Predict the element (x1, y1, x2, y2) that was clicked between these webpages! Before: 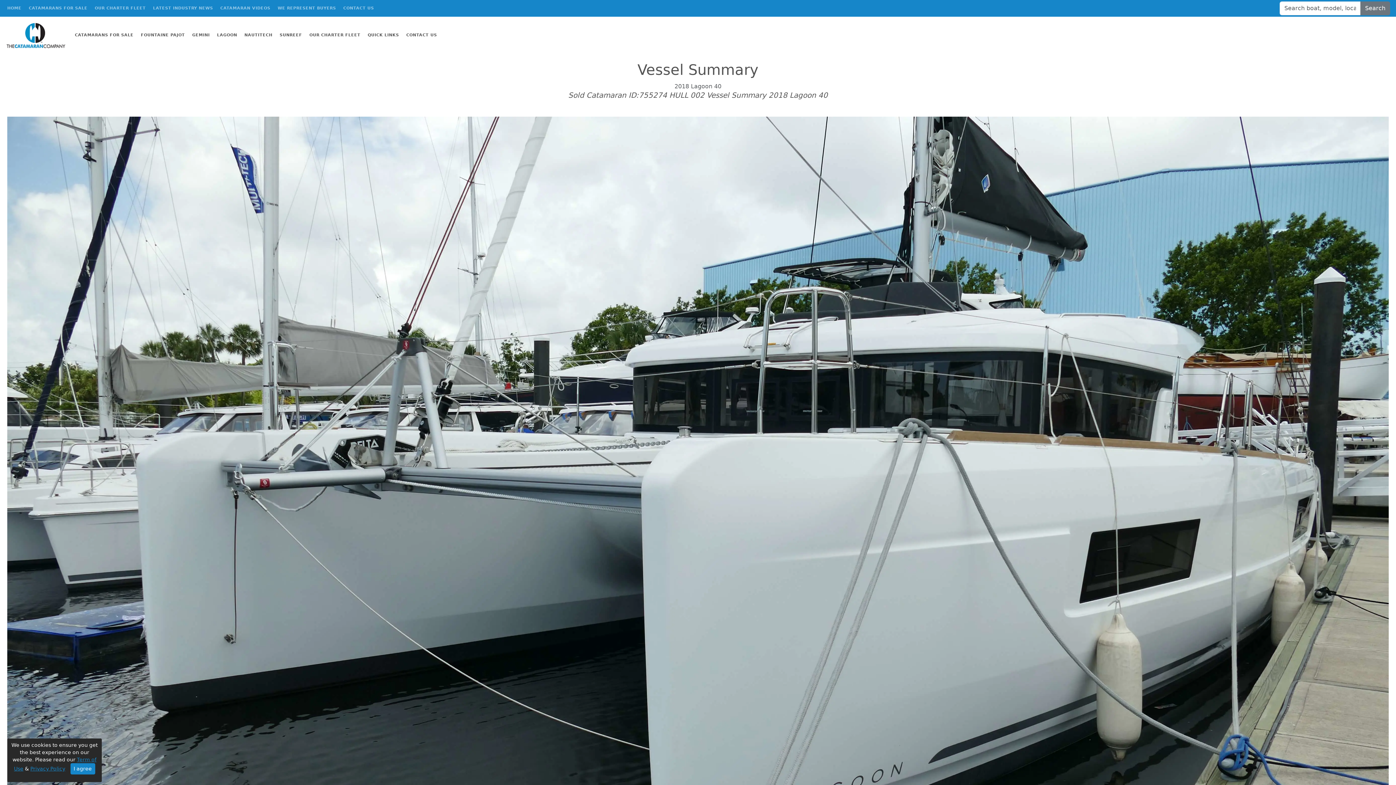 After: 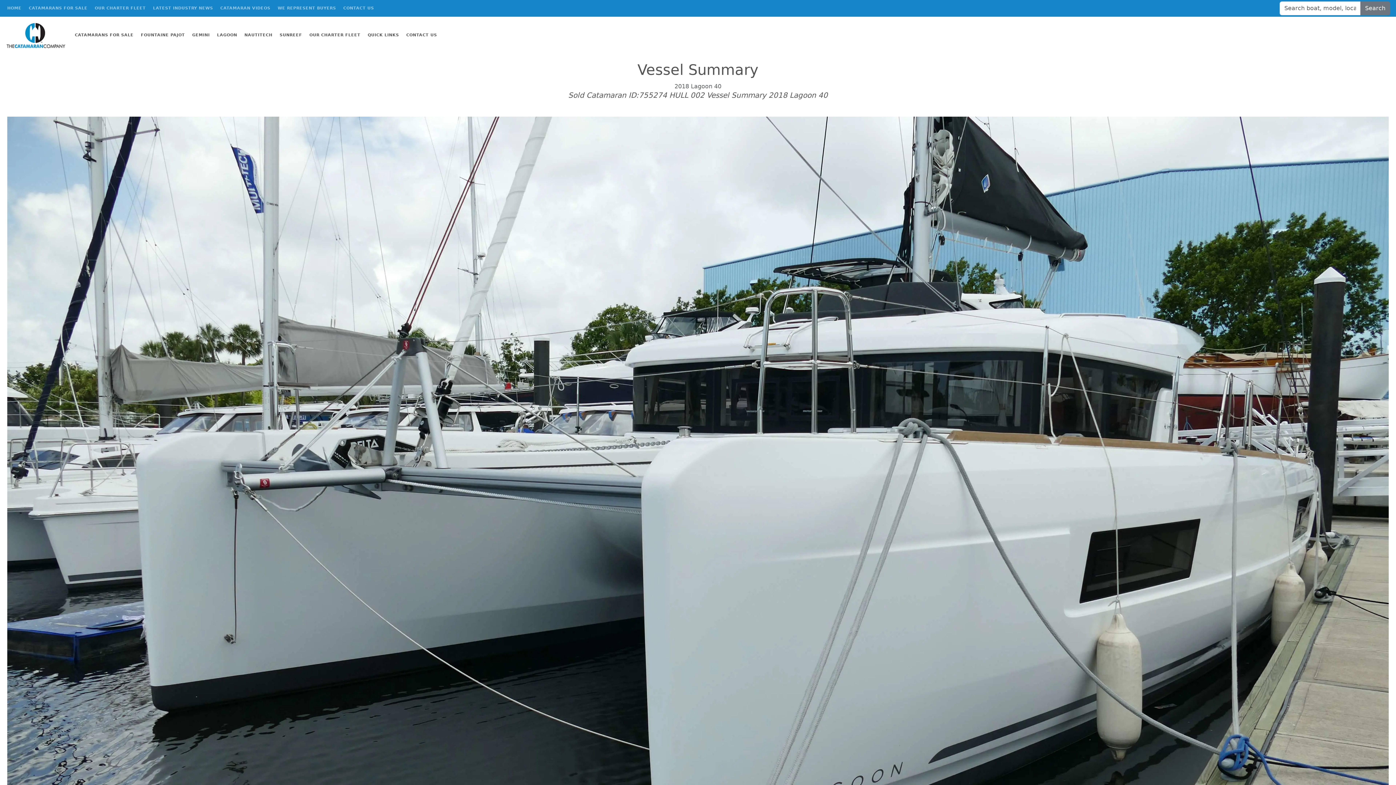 Action: bbox: (70, 763, 95, 774) label: Close